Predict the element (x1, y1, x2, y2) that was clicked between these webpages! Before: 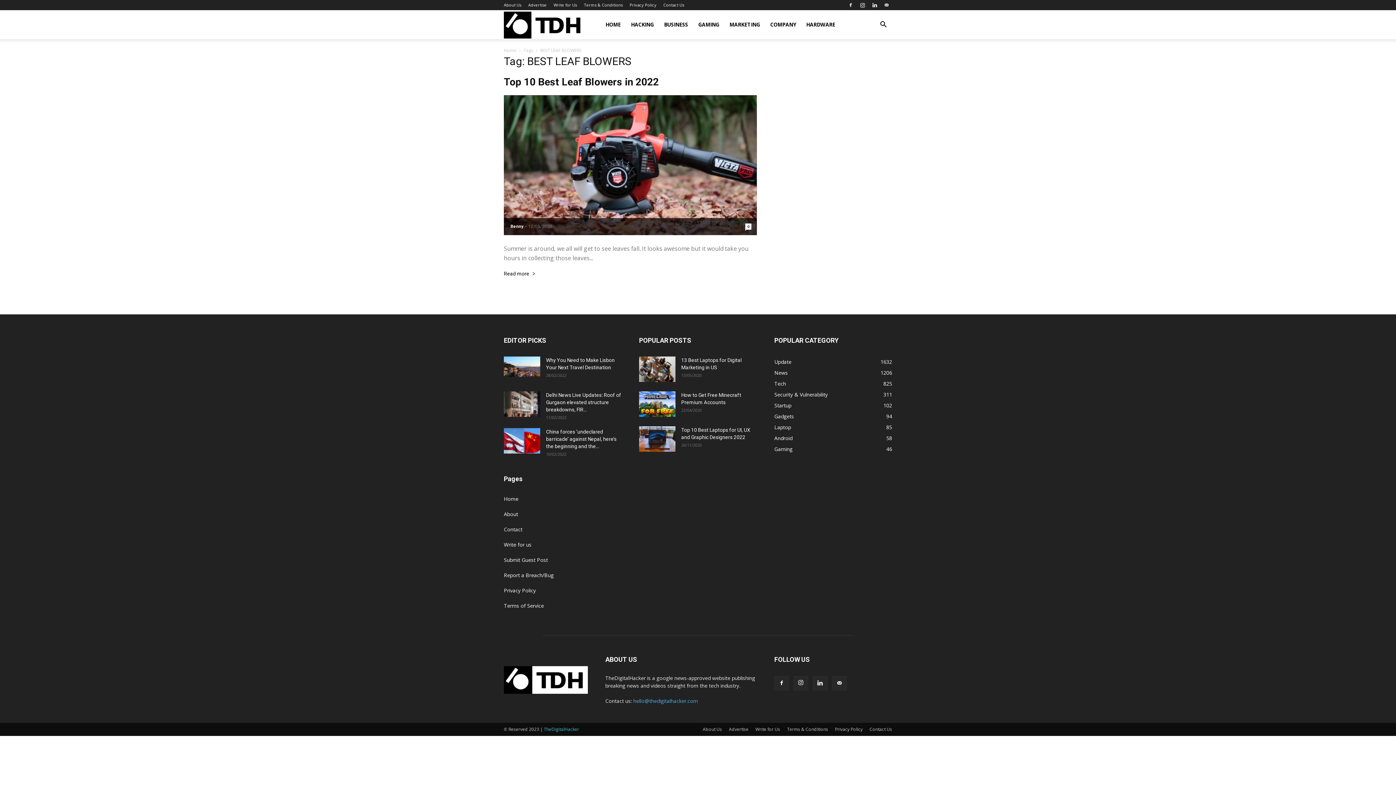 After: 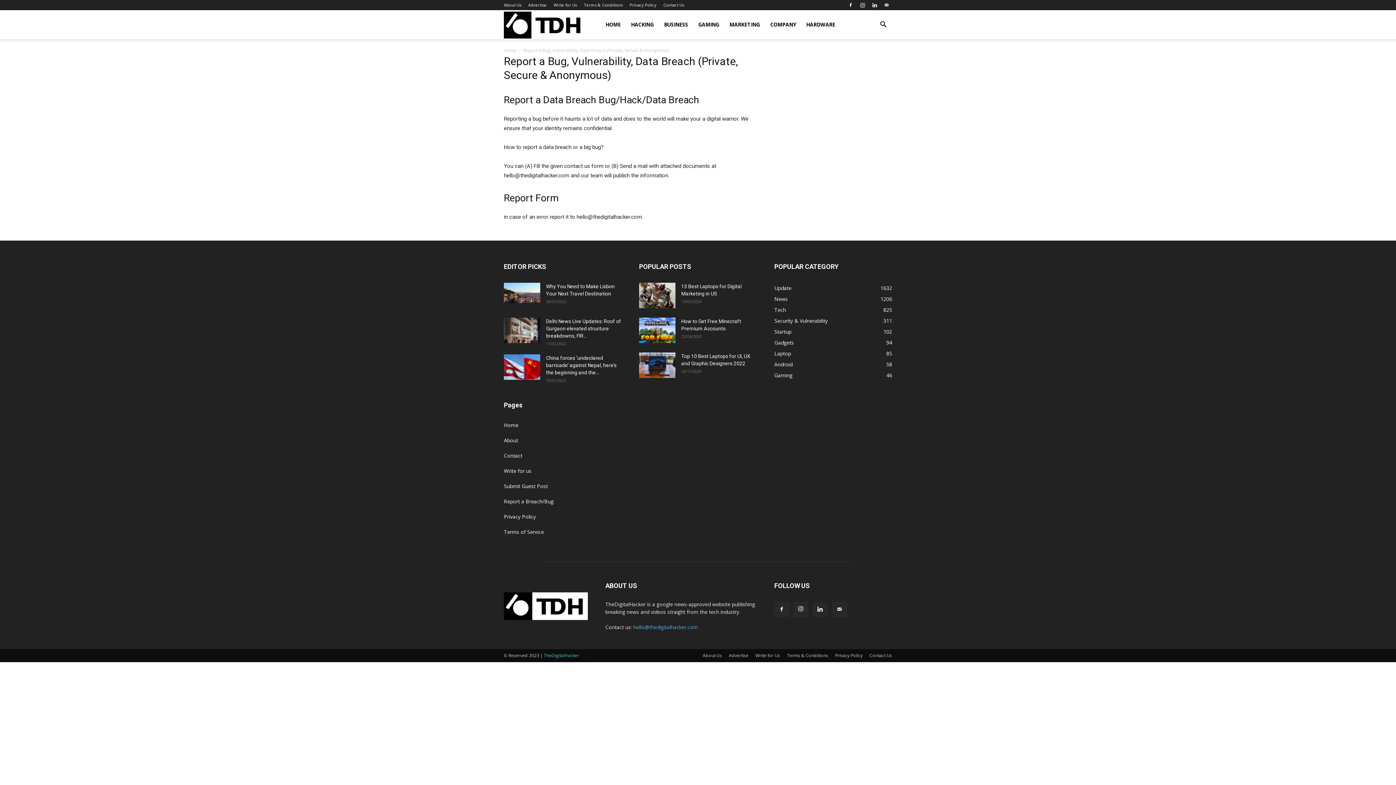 Action: label: Report a Breach/Bug bbox: (504, 572, 553, 578)